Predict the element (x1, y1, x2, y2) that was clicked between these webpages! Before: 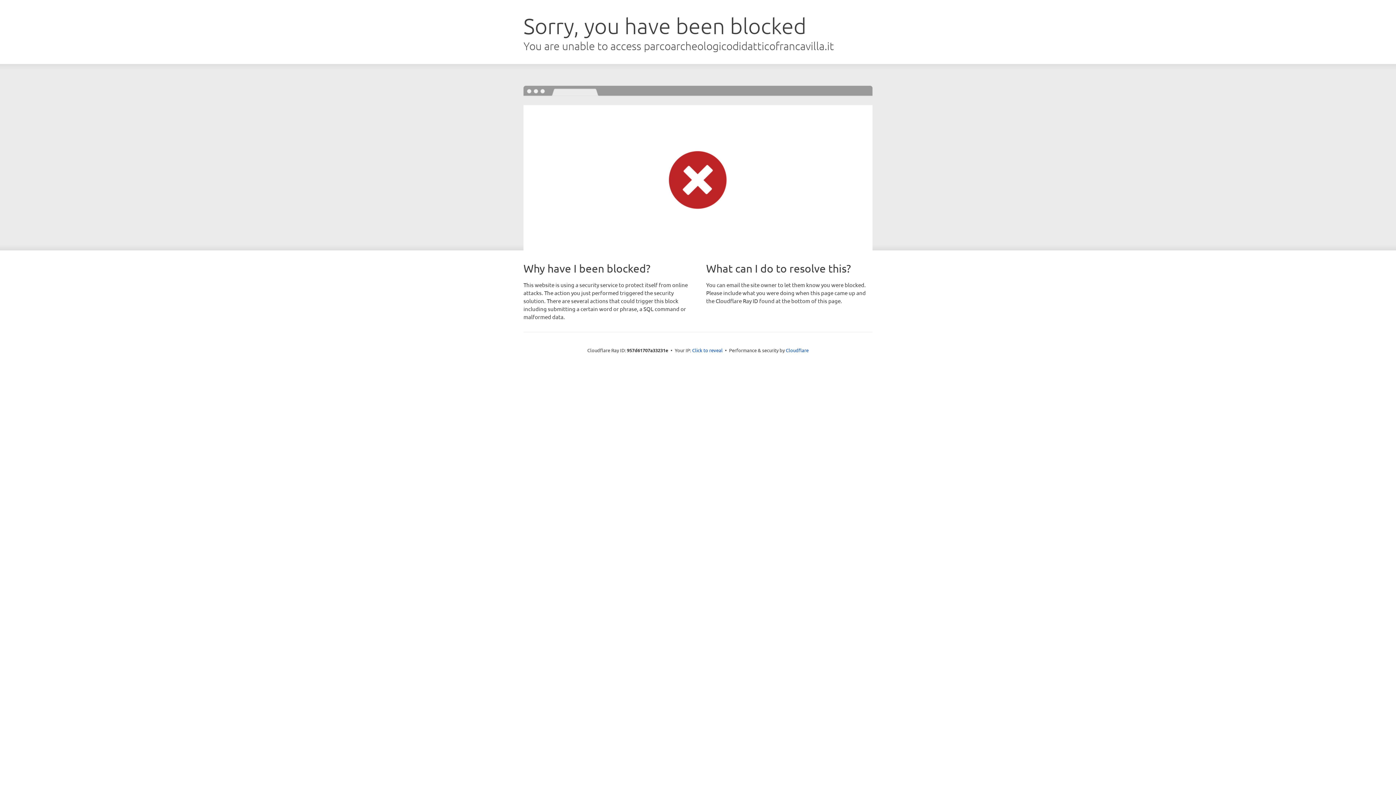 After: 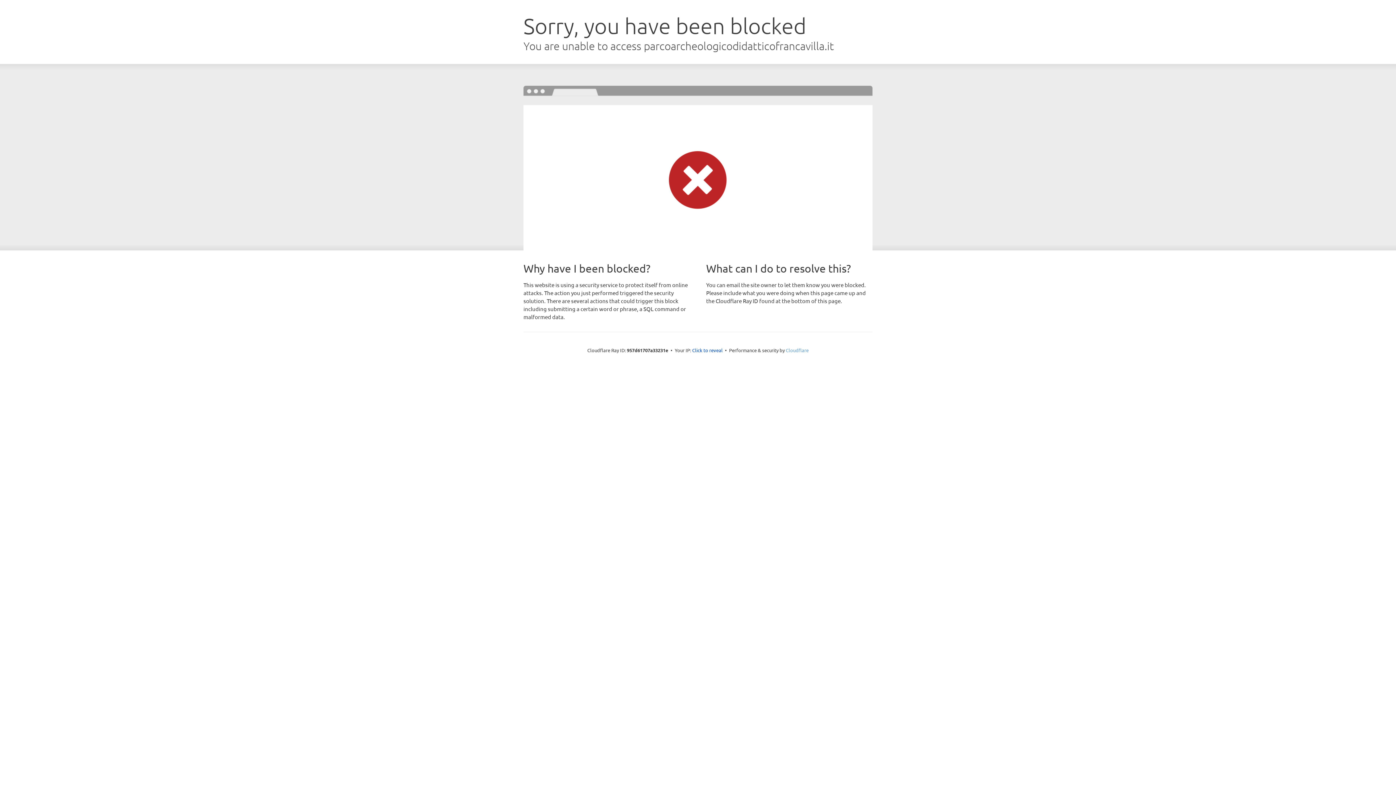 Action: bbox: (786, 347, 808, 353) label: Cloudflare